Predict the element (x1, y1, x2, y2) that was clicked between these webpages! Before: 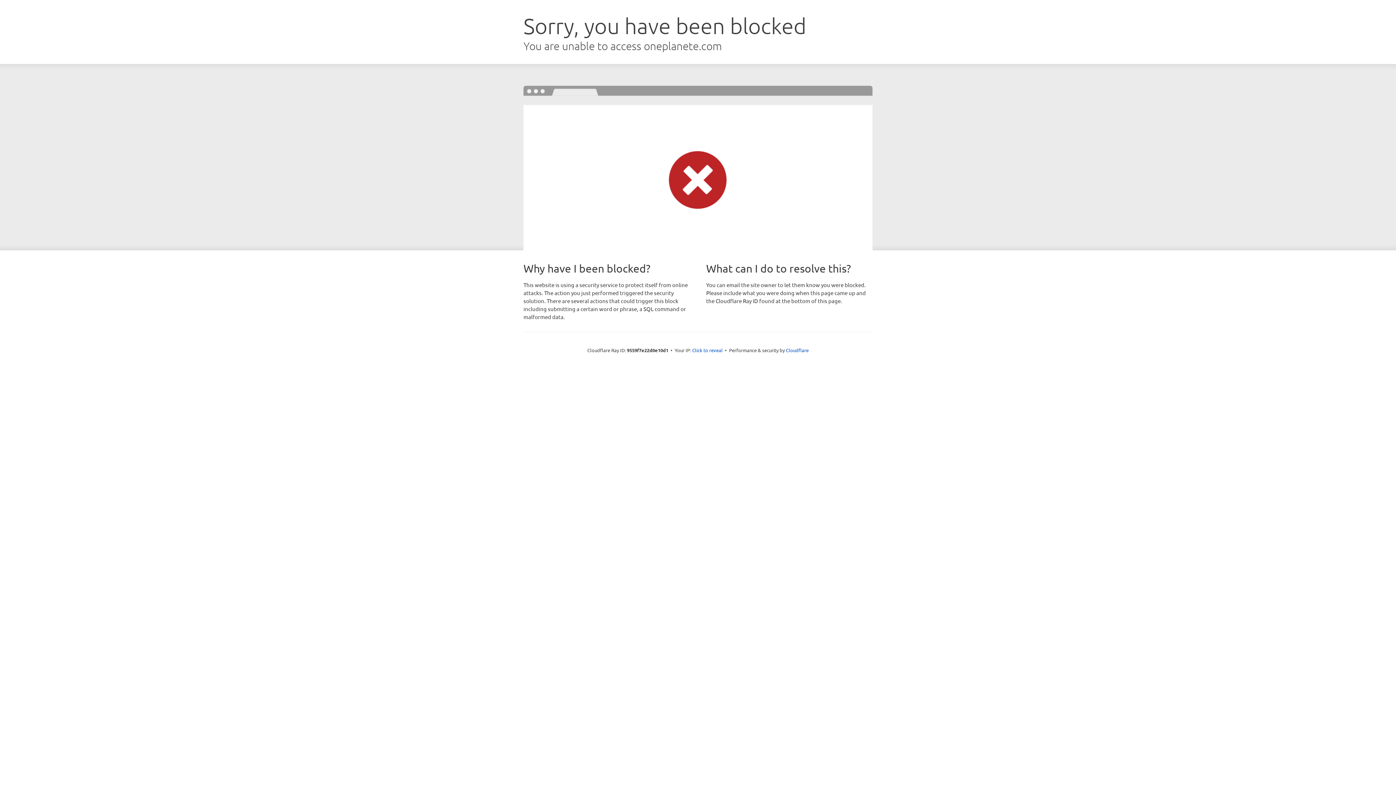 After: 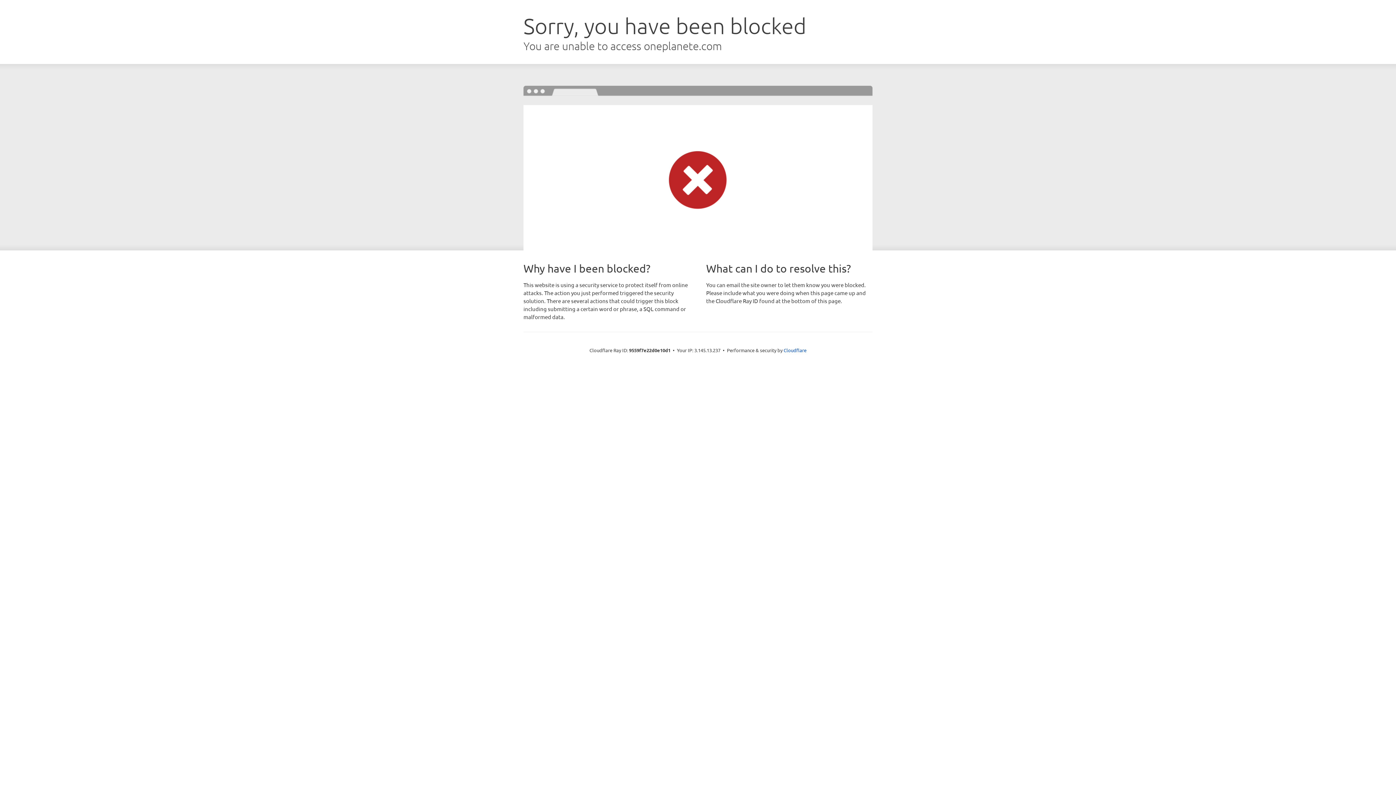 Action: bbox: (692, 346, 722, 353) label: Click to reveal